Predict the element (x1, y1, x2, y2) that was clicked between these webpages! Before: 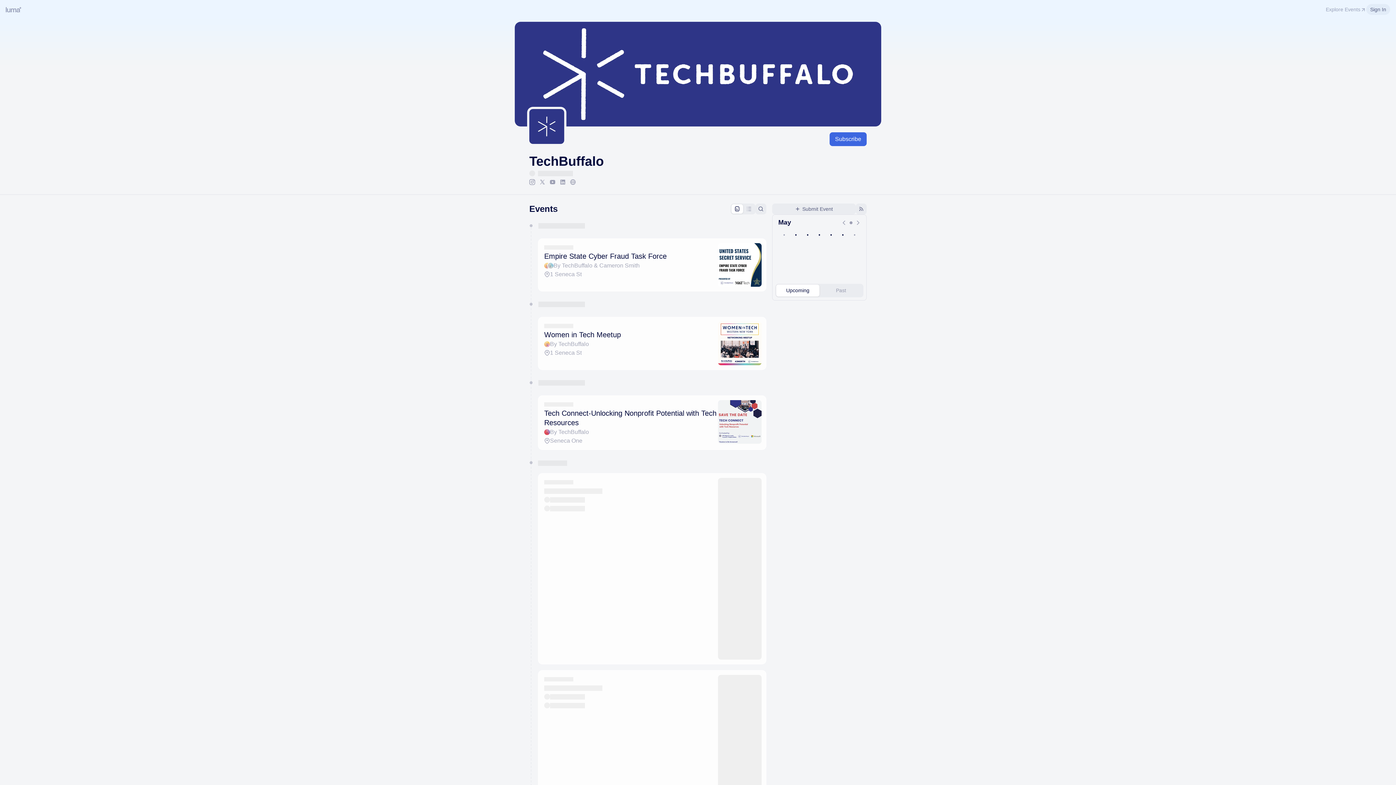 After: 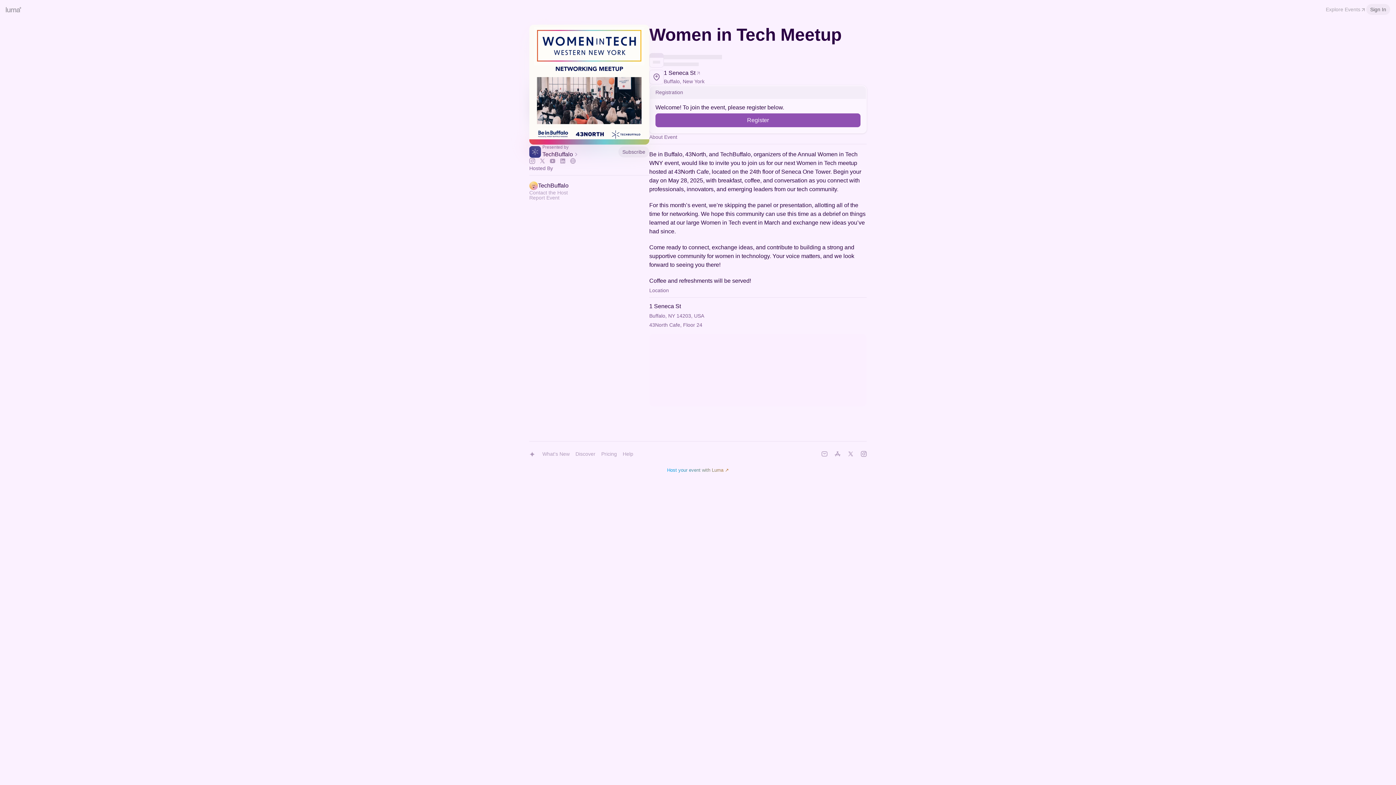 Action: label: Women in Tech Meetup bbox: (538, 317, 766, 369)